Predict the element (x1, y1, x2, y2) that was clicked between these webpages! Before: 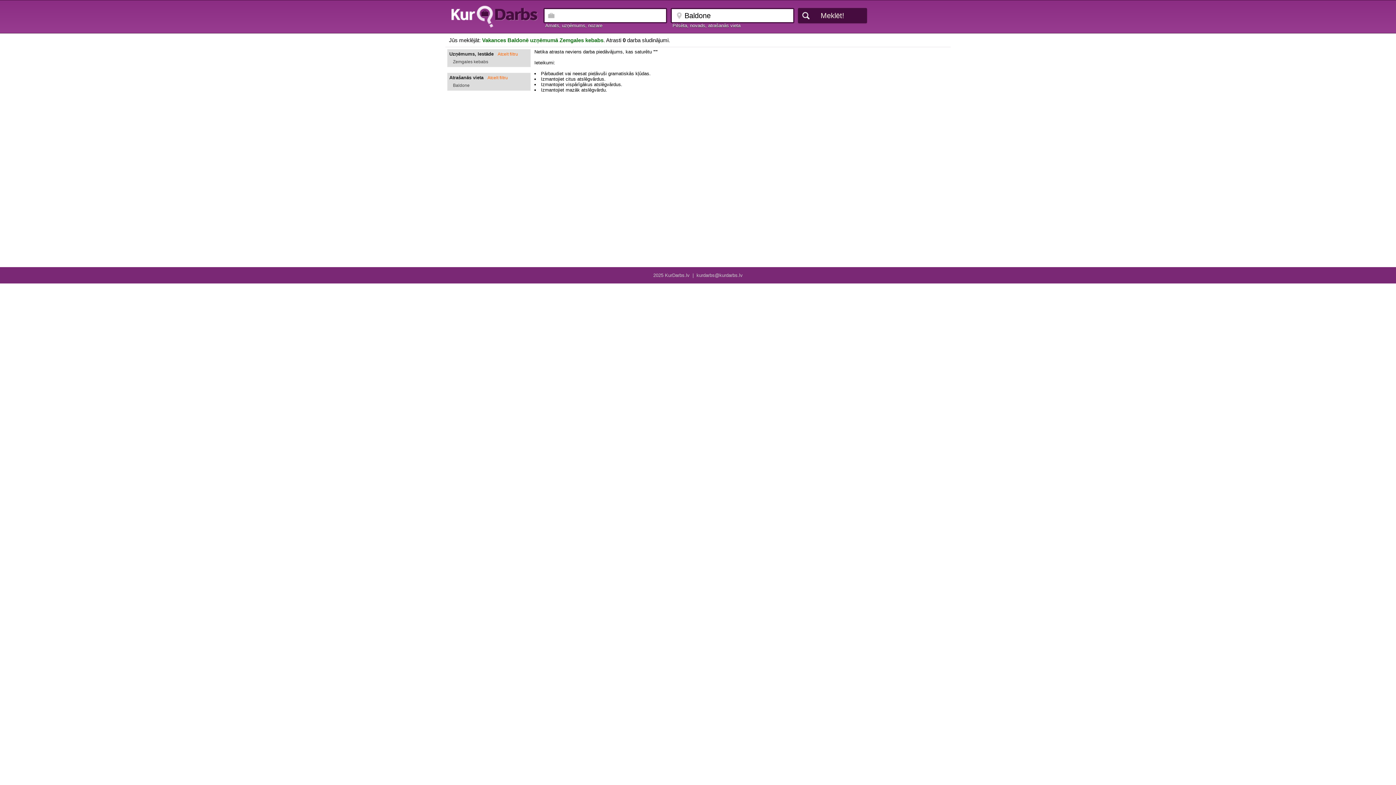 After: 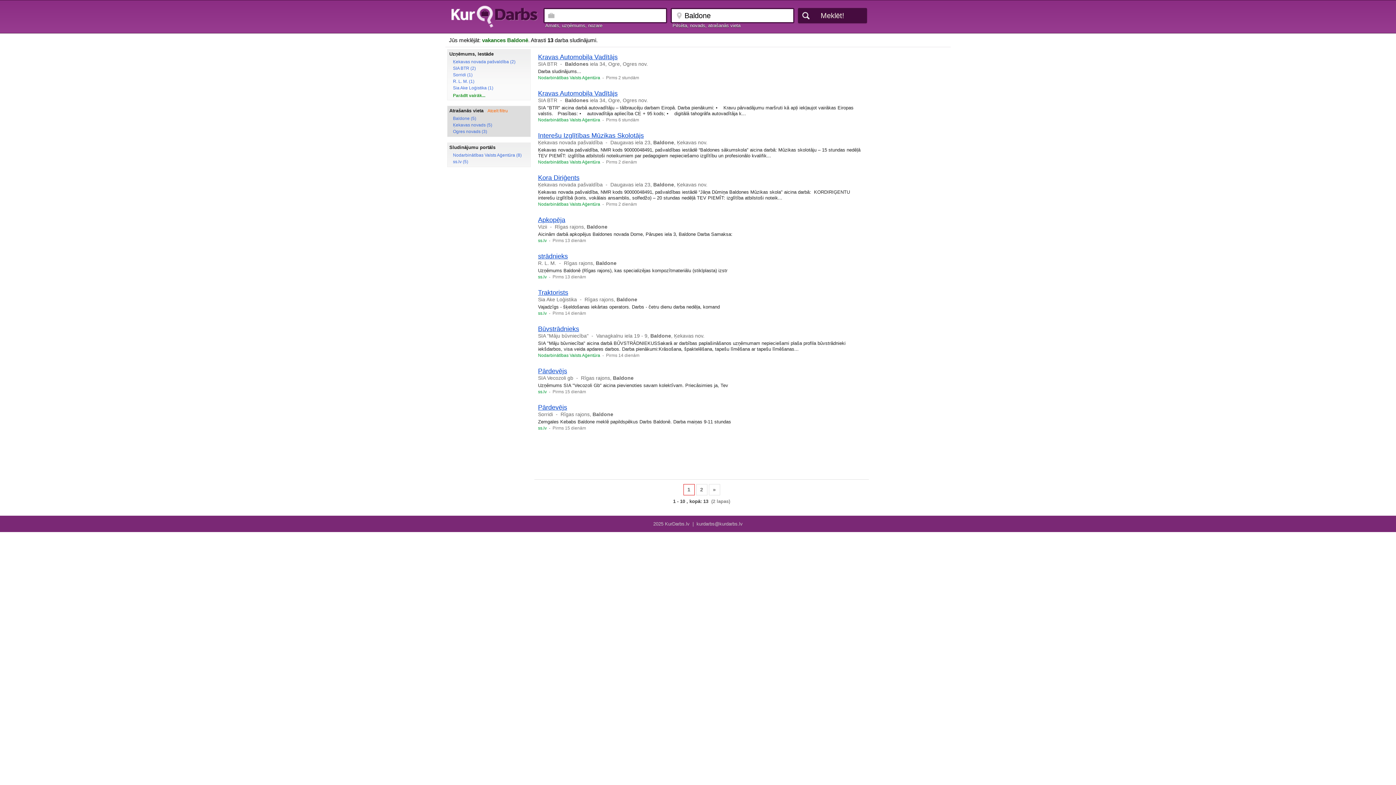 Action: bbox: (497, 51, 518, 56) label: Atcelt filtru